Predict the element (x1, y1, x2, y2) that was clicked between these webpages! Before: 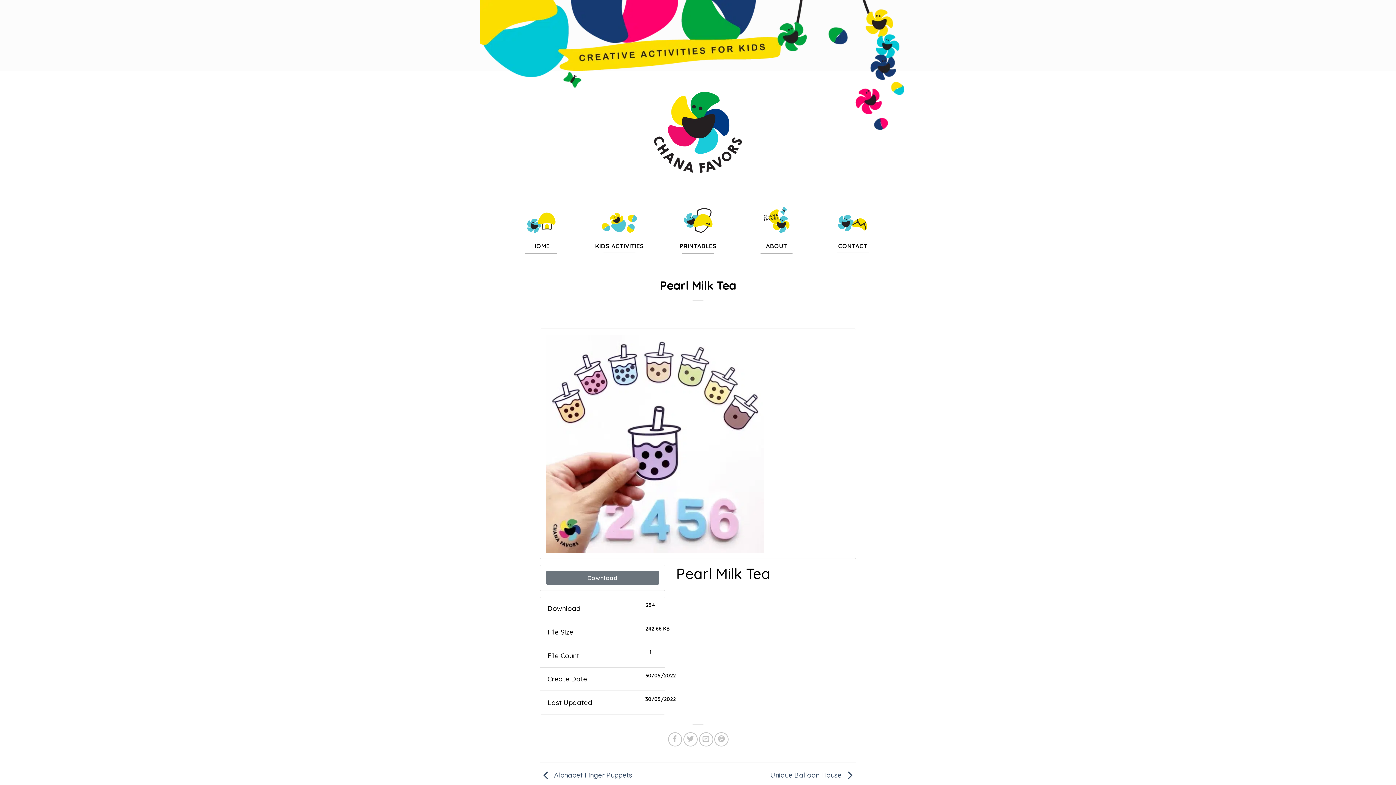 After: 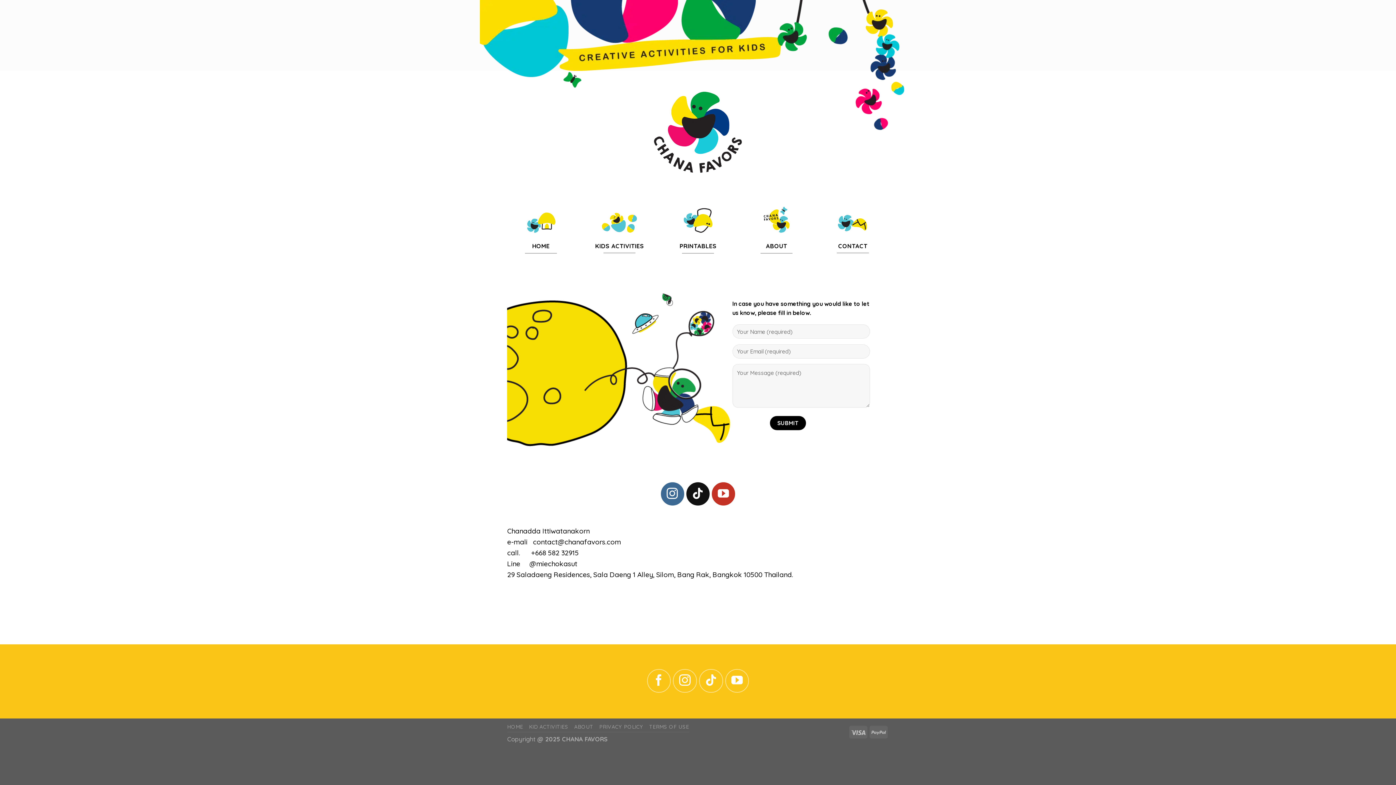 Action: label: CONTACT bbox: (825, 238, 880, 253)